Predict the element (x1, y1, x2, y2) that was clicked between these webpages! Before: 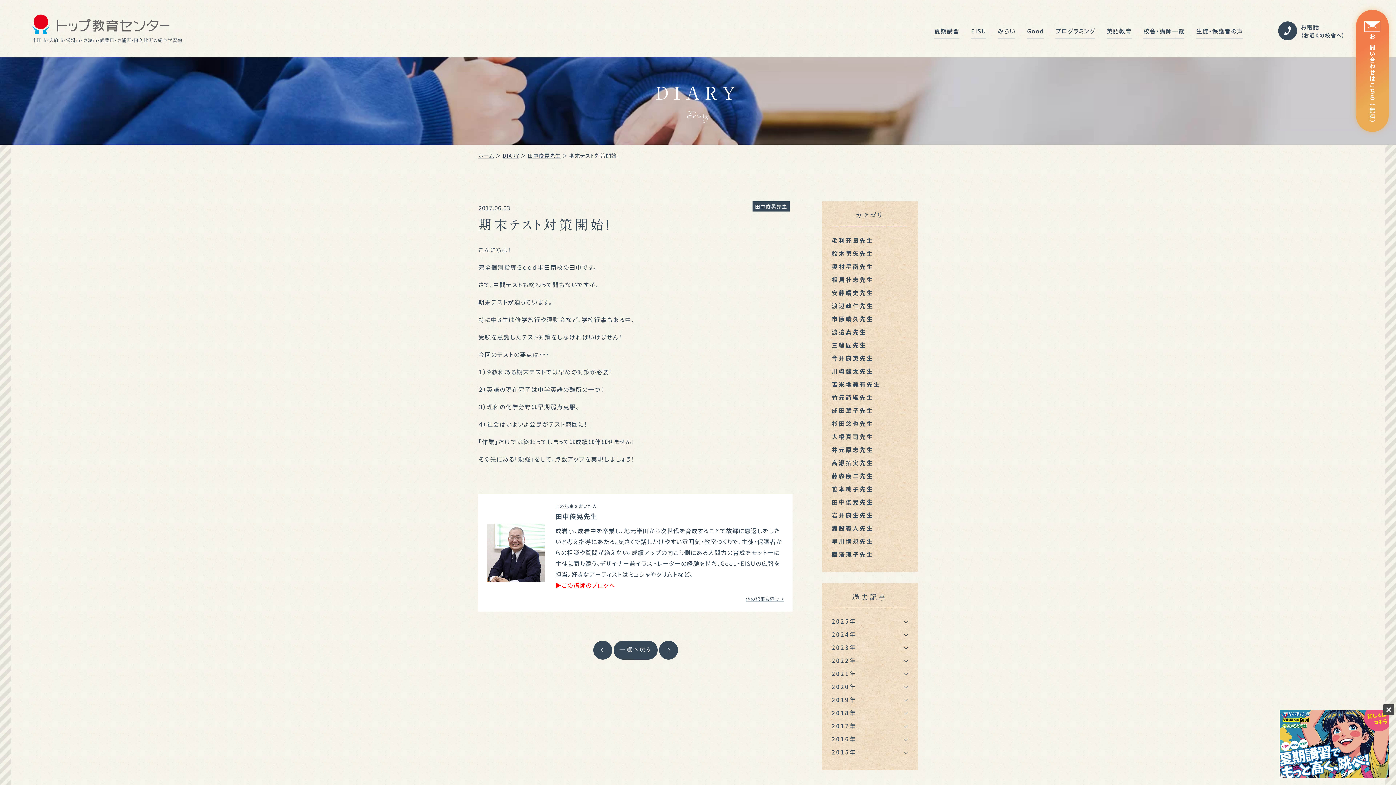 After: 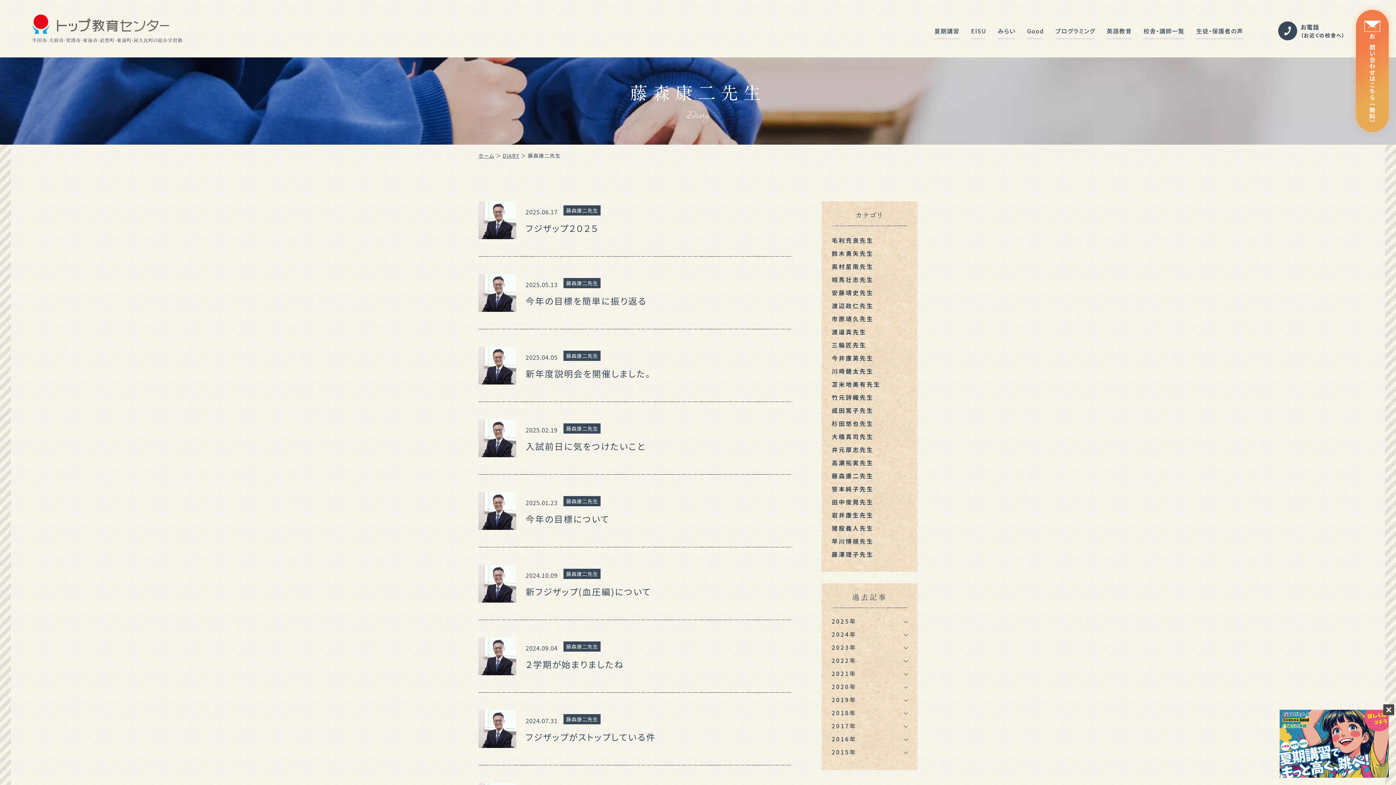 Action: bbox: (832, 470, 907, 481) label: 藤森康二先生